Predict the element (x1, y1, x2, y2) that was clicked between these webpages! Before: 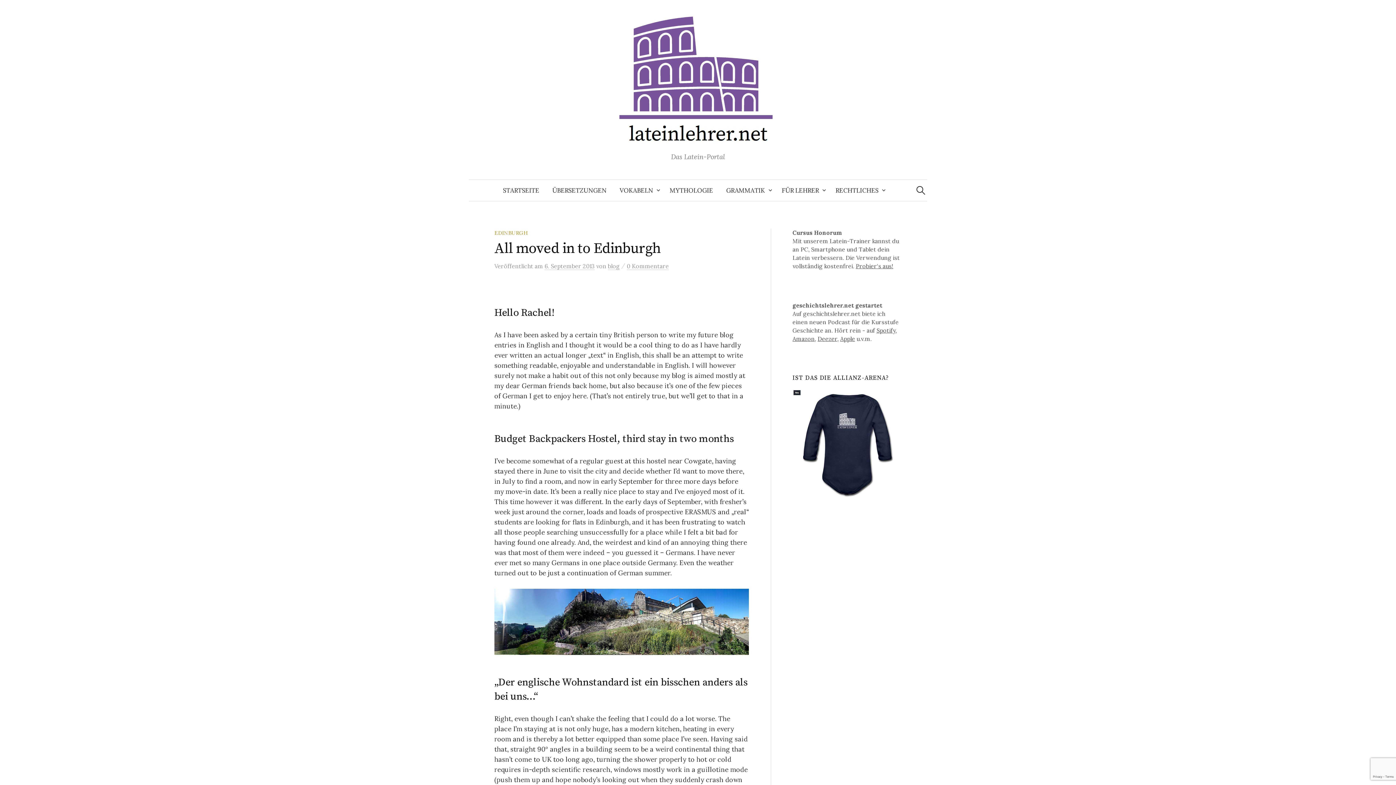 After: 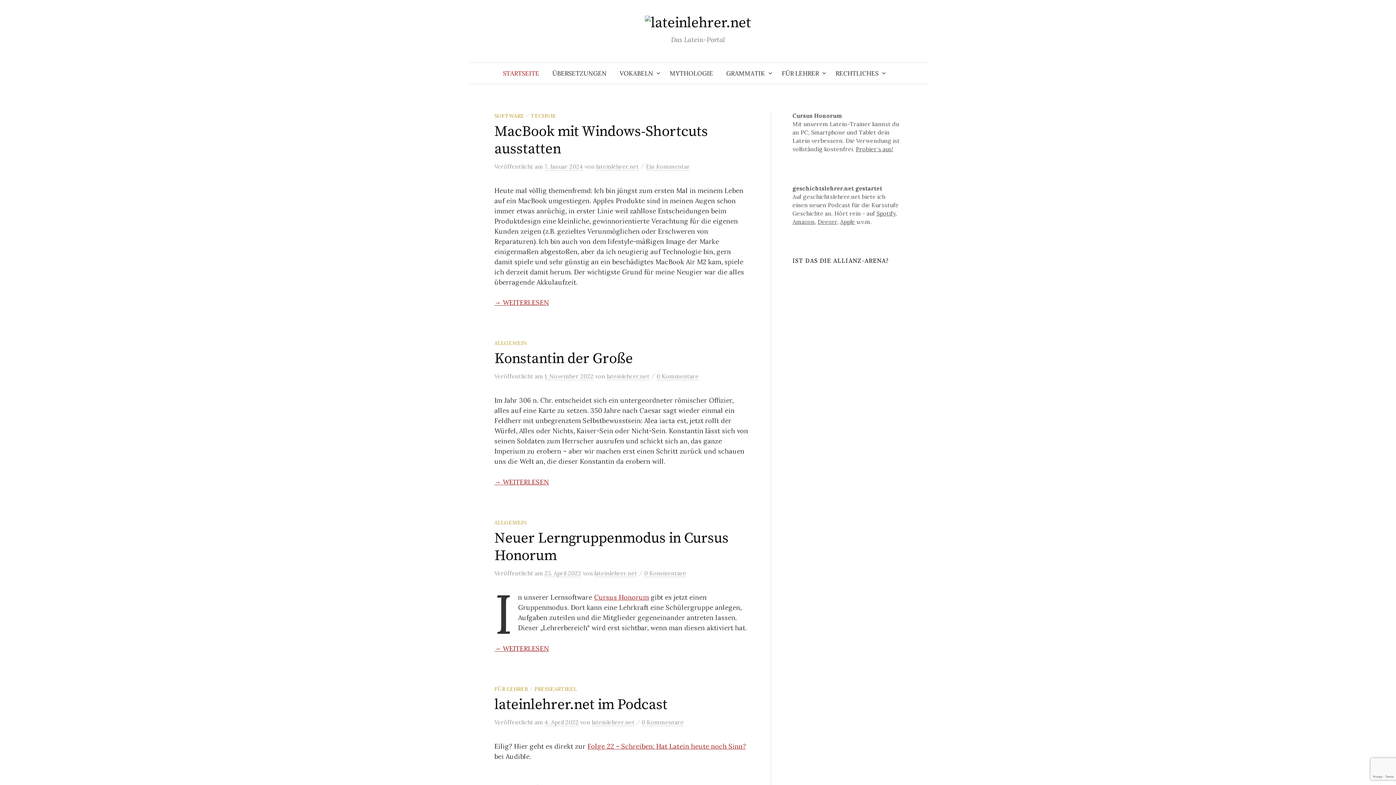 Action: label: STARTSEITE bbox: (496, 180, 546, 201)